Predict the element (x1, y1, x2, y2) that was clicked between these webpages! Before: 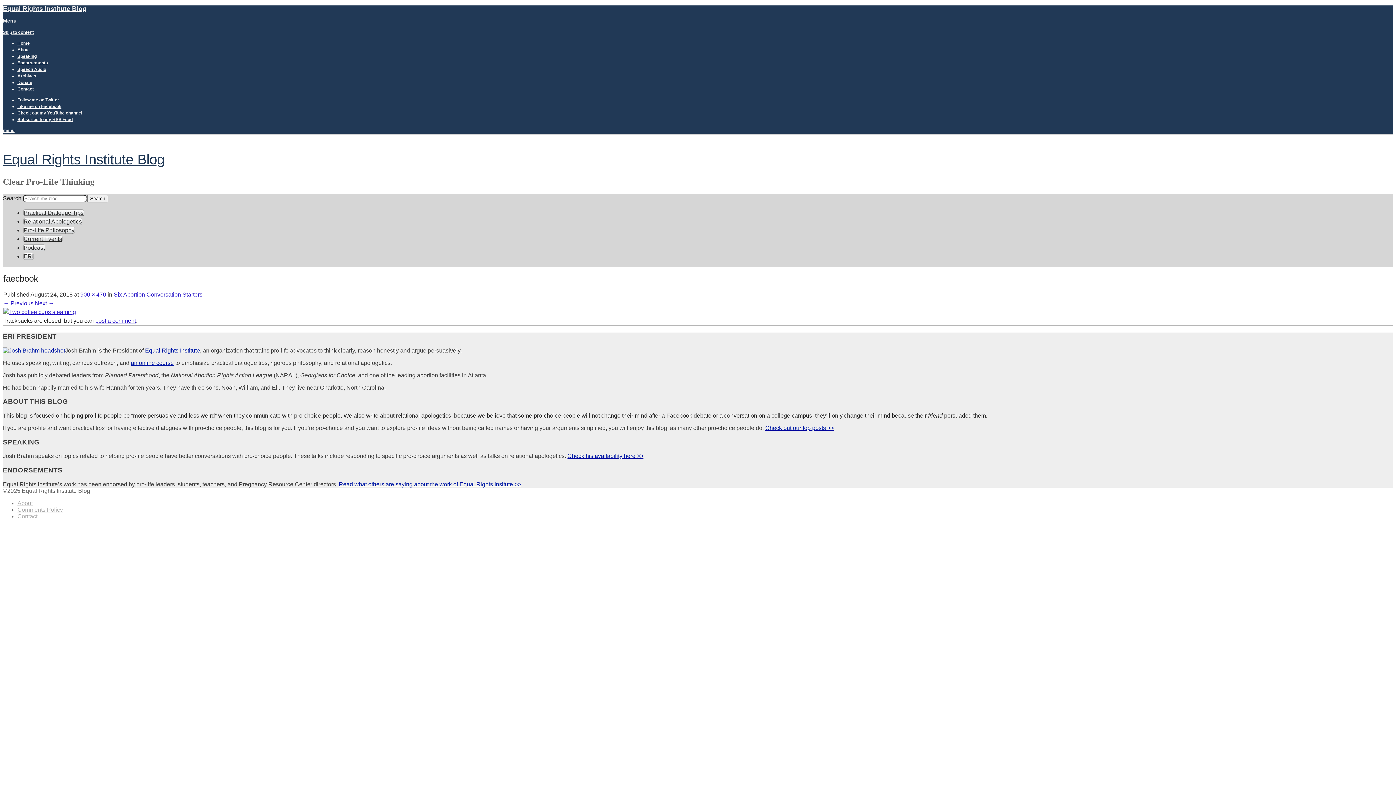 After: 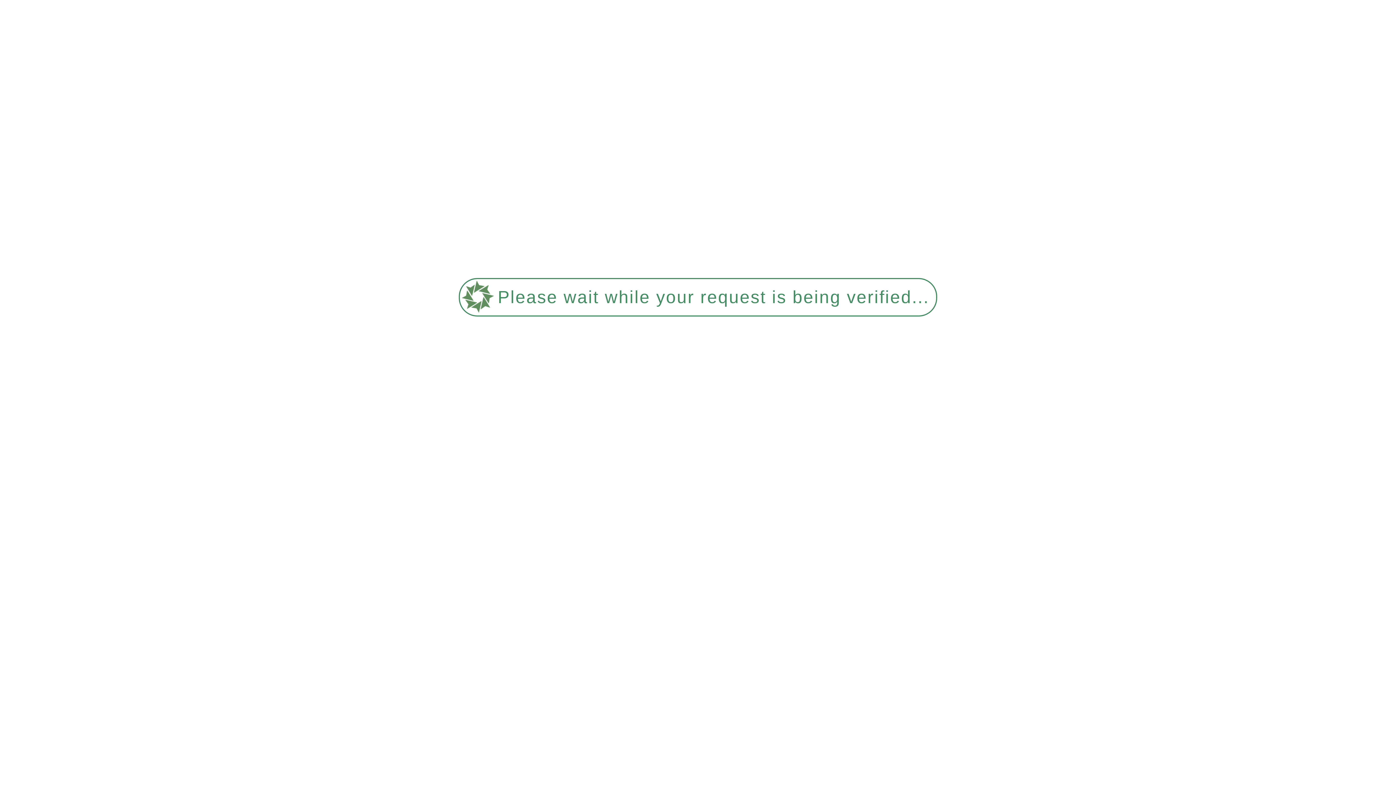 Action: bbox: (765, 425, 834, 431) label: Check out our top posts >>